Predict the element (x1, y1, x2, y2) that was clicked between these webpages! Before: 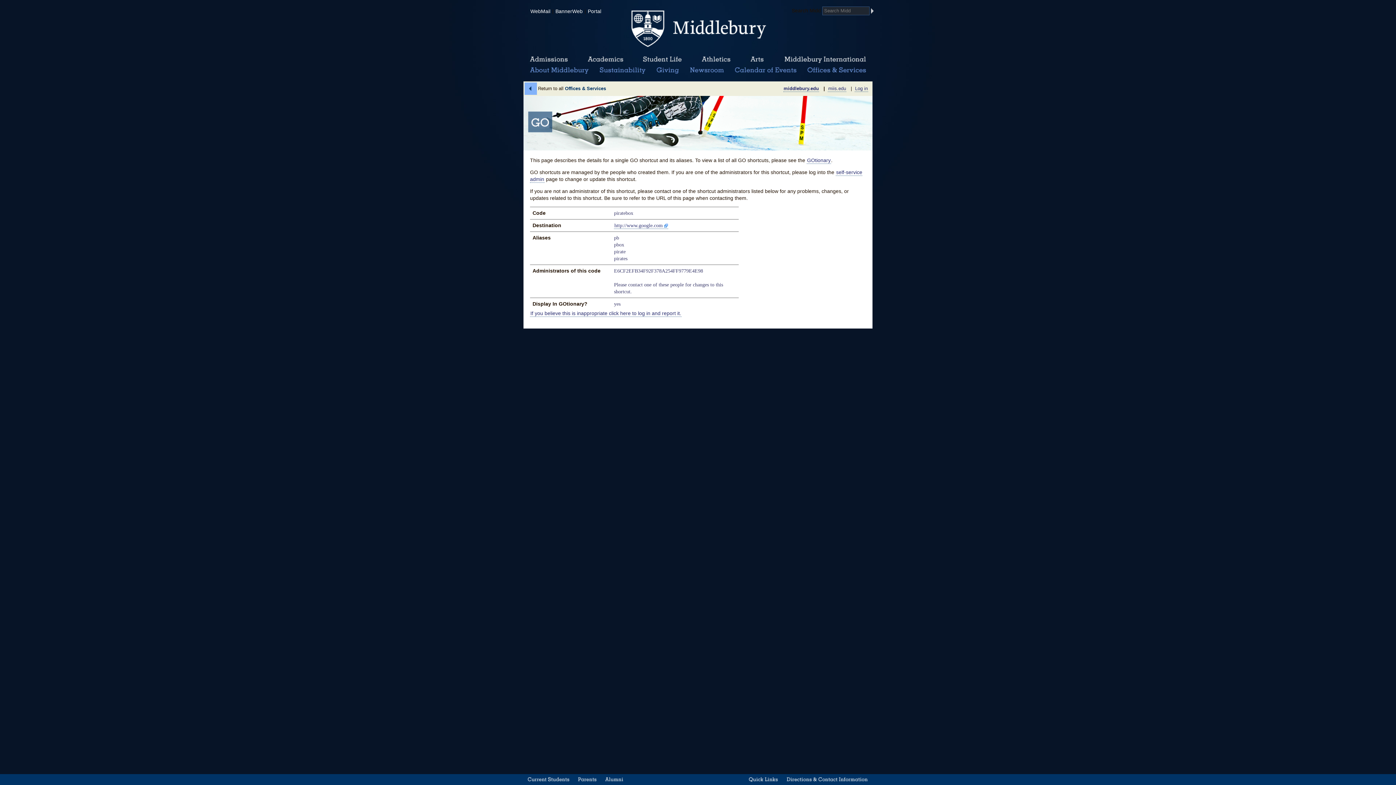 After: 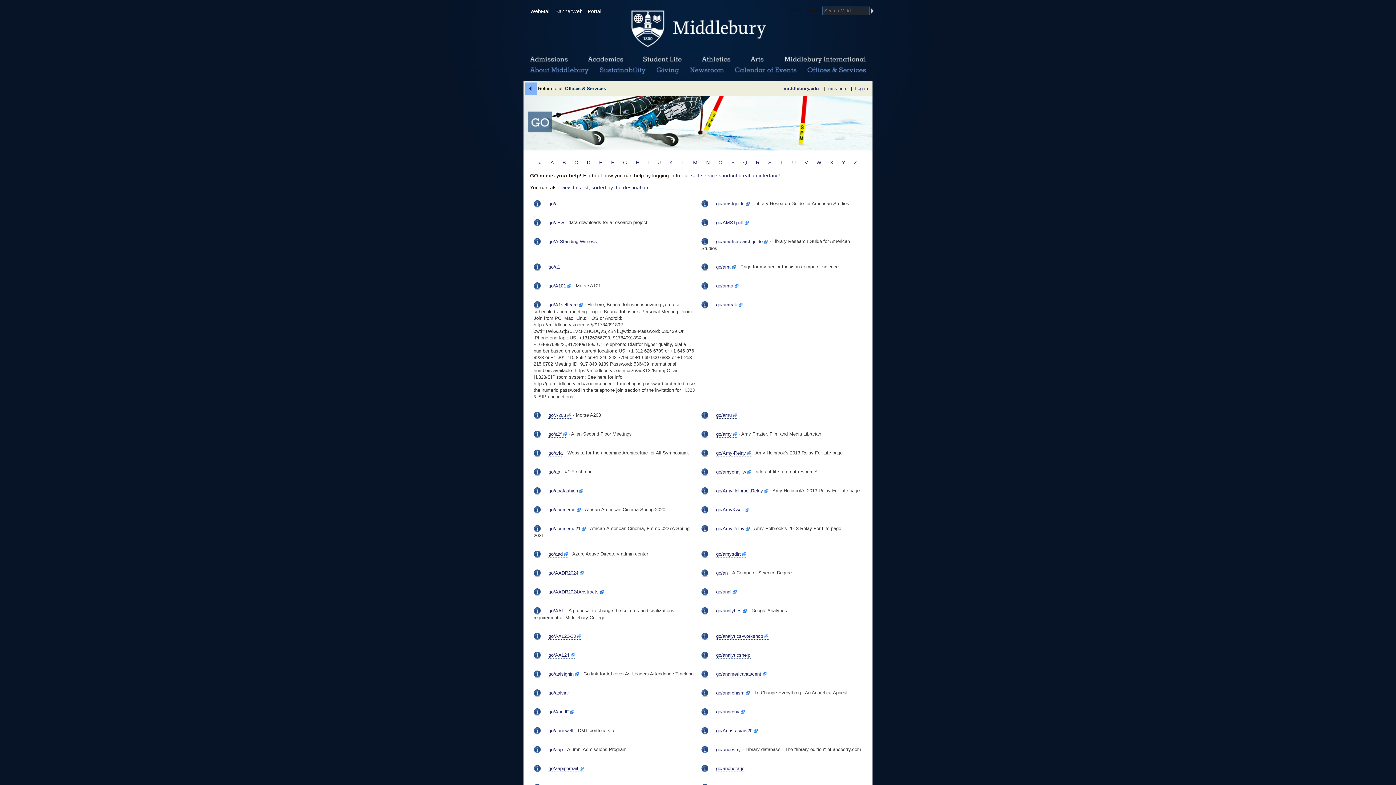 Action: label: GOtionary bbox: (806, 157, 831, 163)